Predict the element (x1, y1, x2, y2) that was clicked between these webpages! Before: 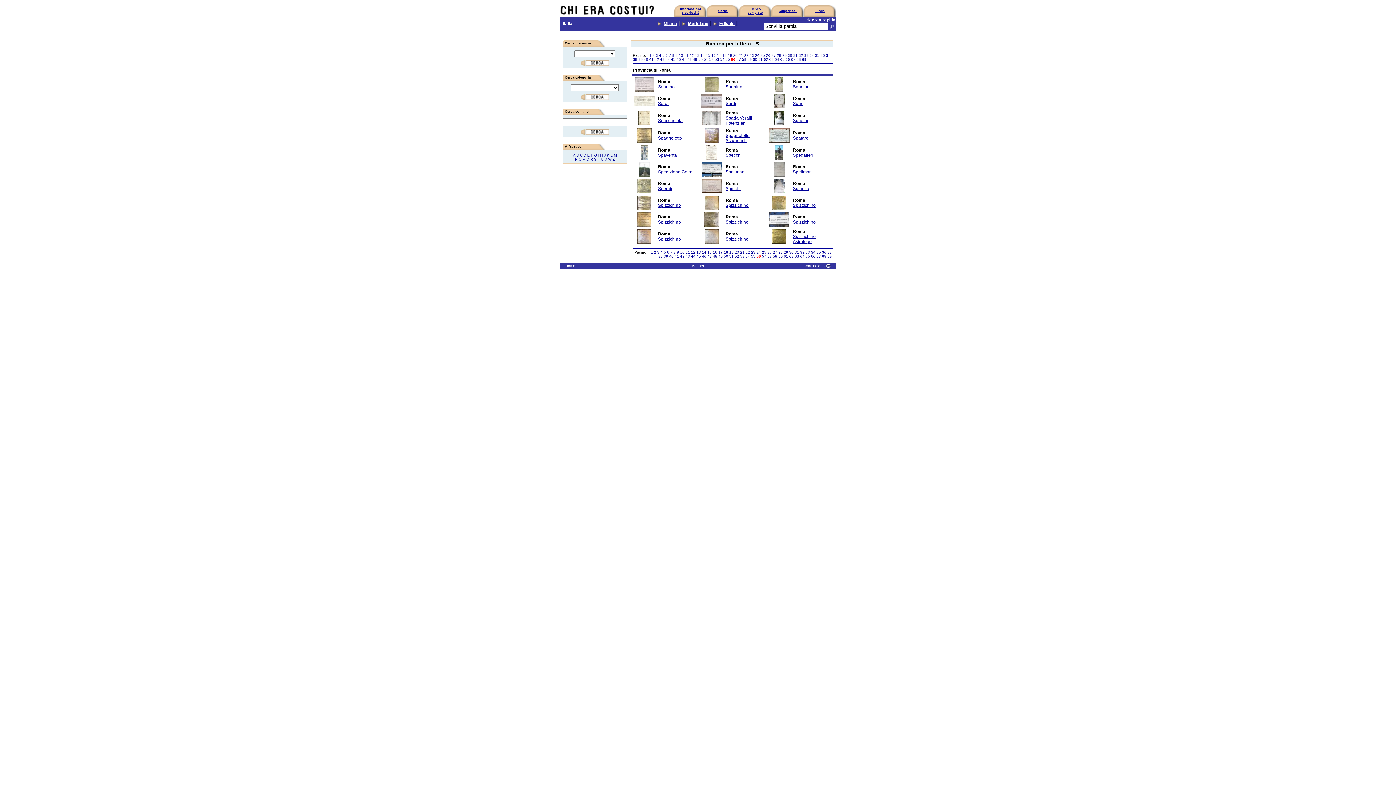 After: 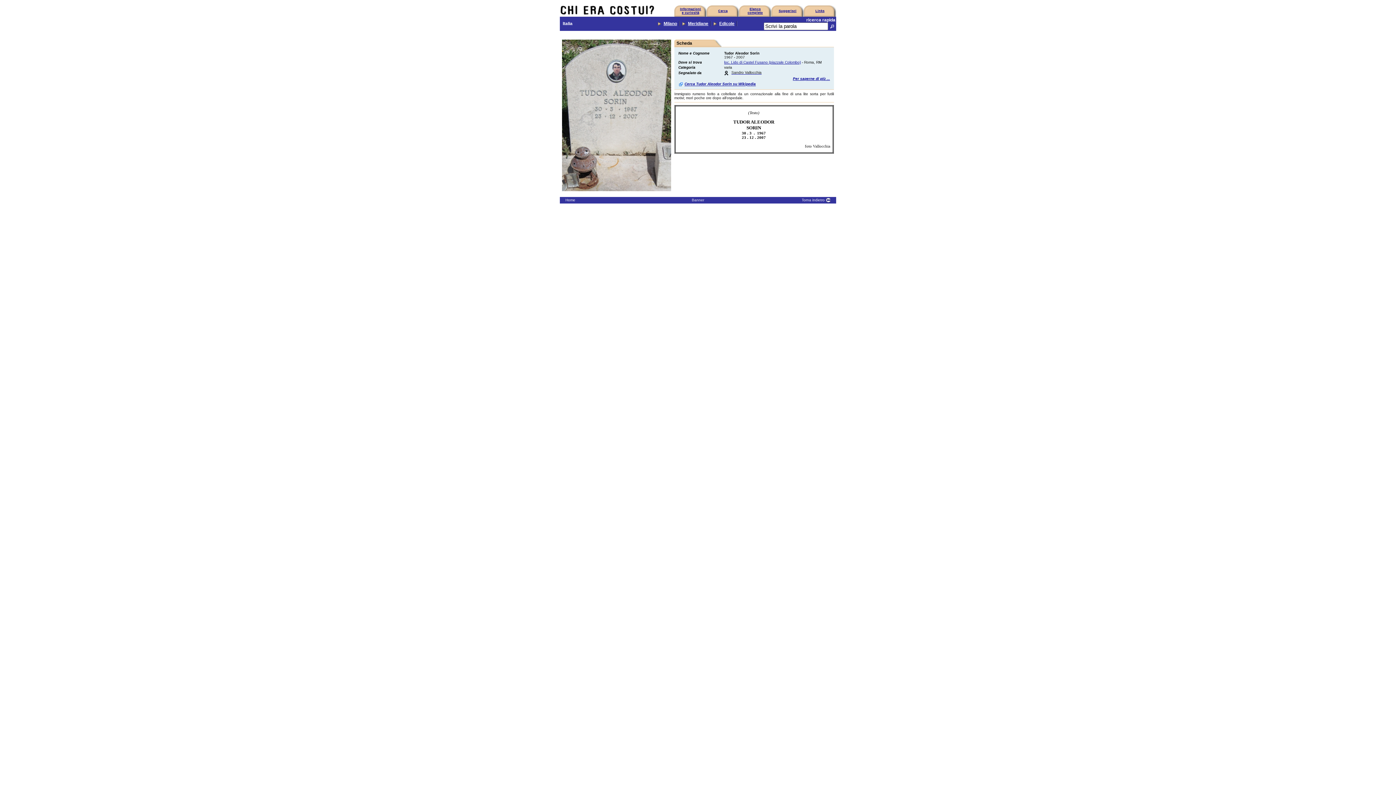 Action: bbox: (767, 93, 790, 108)